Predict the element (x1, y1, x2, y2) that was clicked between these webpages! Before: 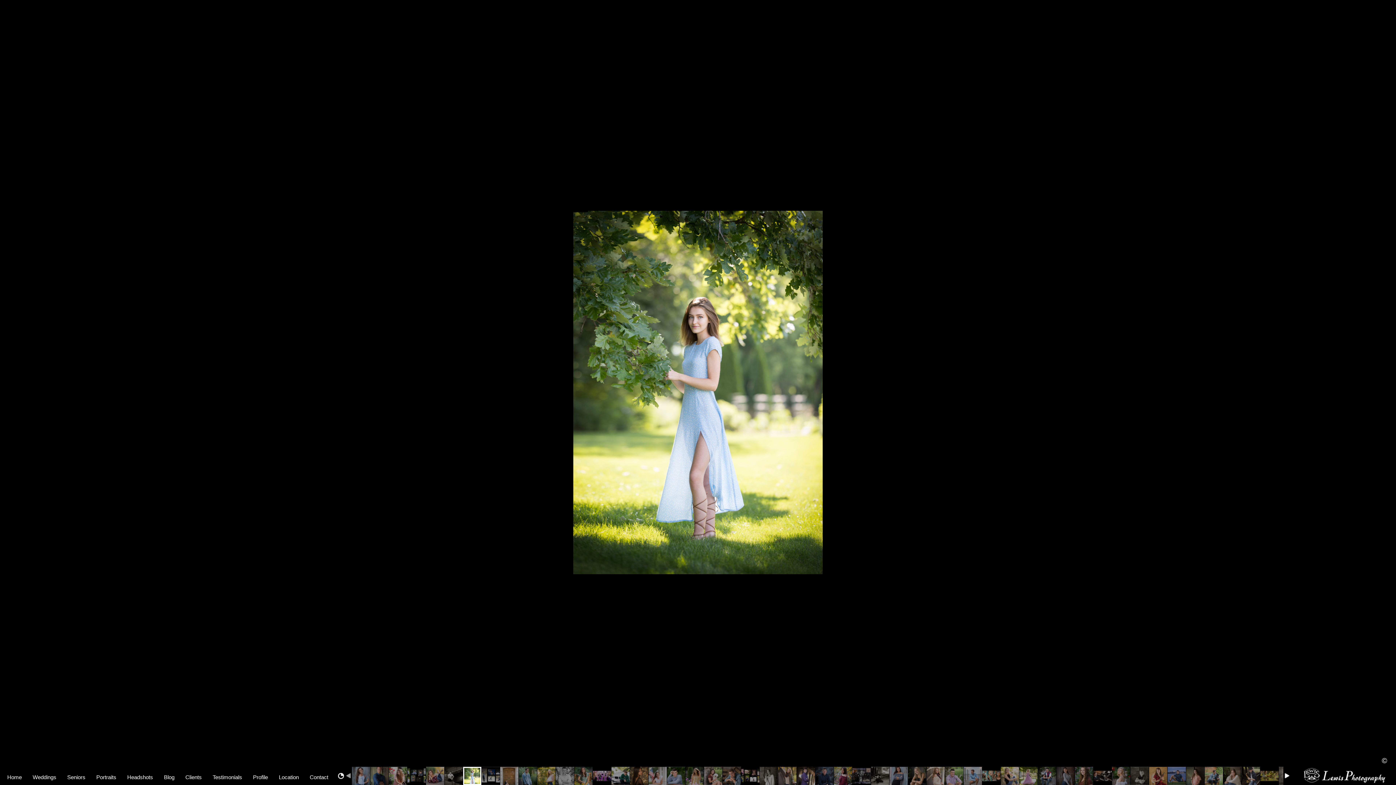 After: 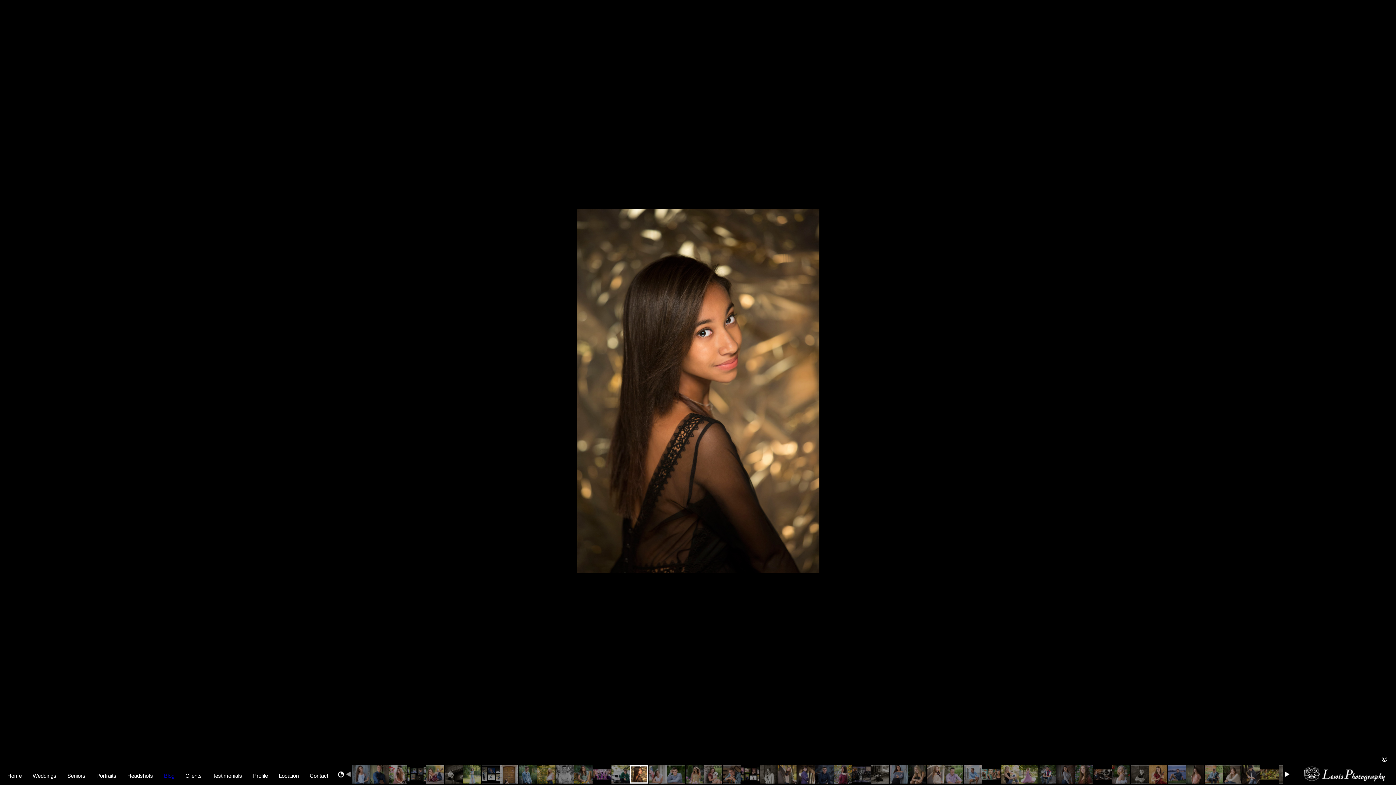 Action: label: Blog bbox: (160, 767, 178, 786)